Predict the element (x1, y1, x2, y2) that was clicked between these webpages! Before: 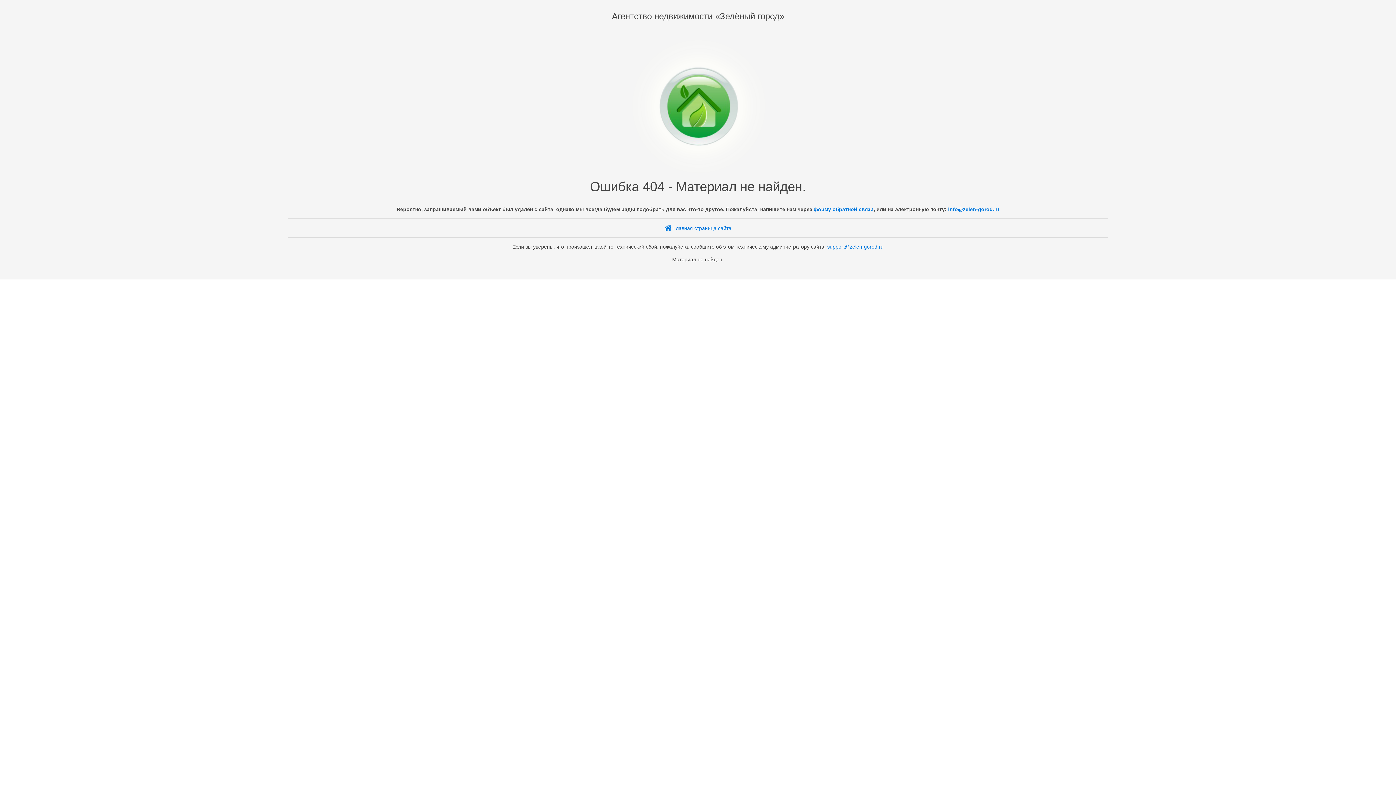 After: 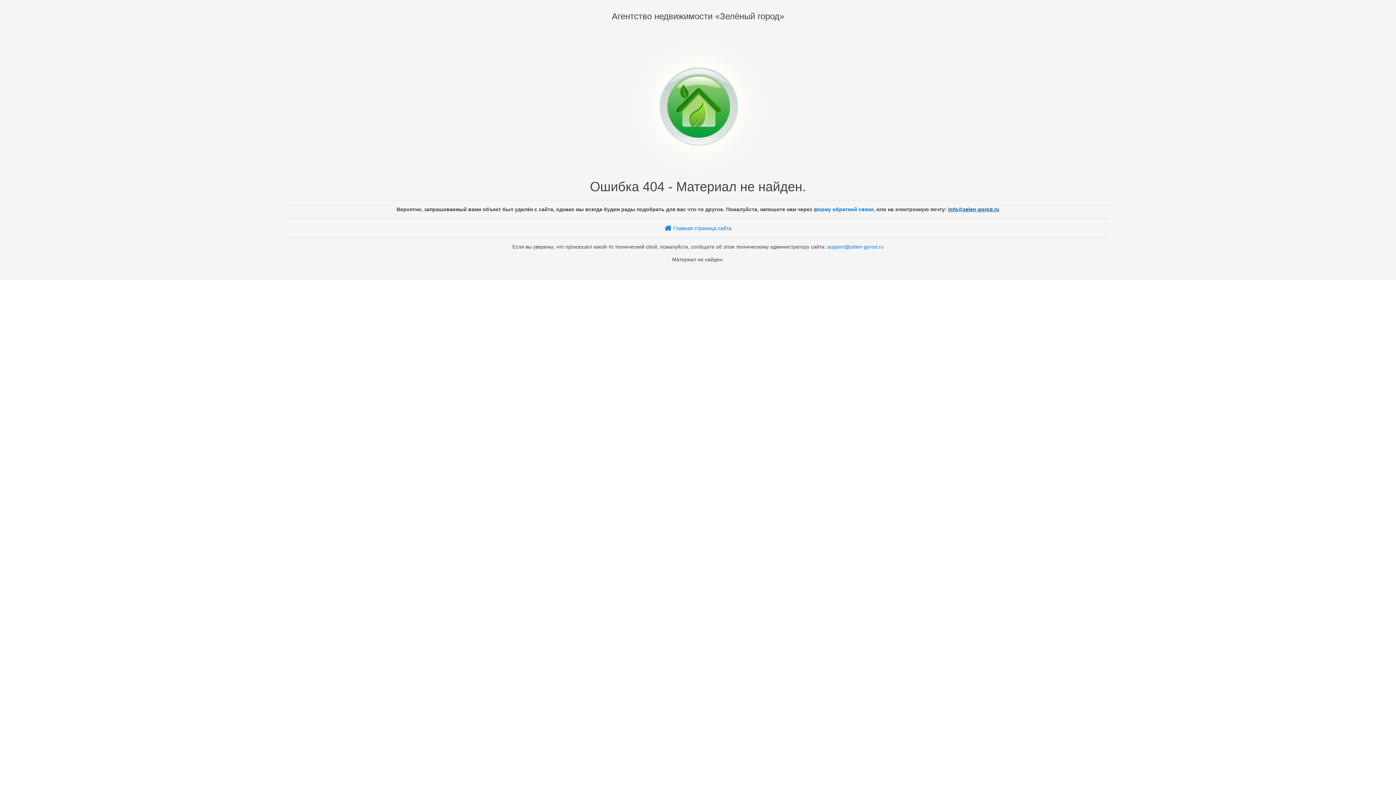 Action: label: info@zelen-gorod.ru bbox: (948, 206, 999, 212)